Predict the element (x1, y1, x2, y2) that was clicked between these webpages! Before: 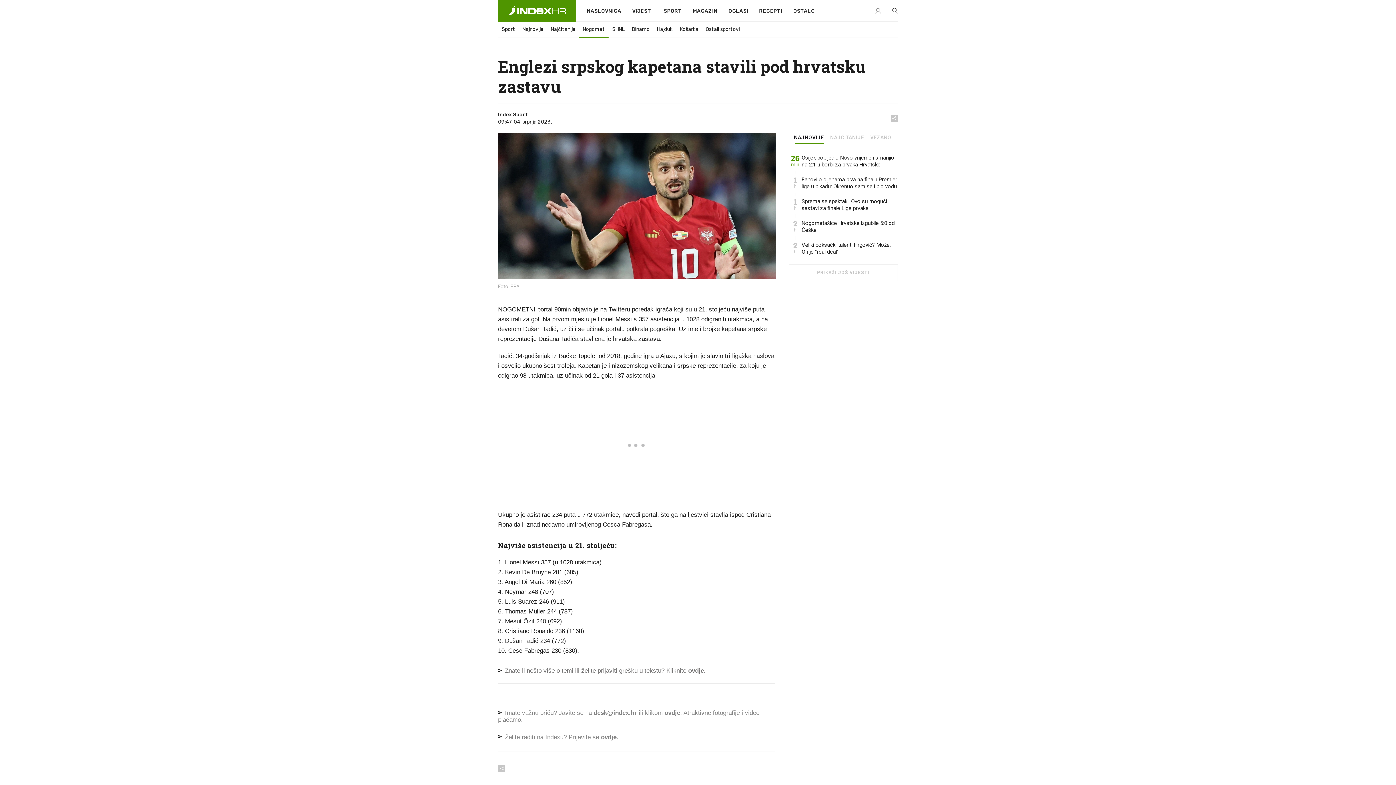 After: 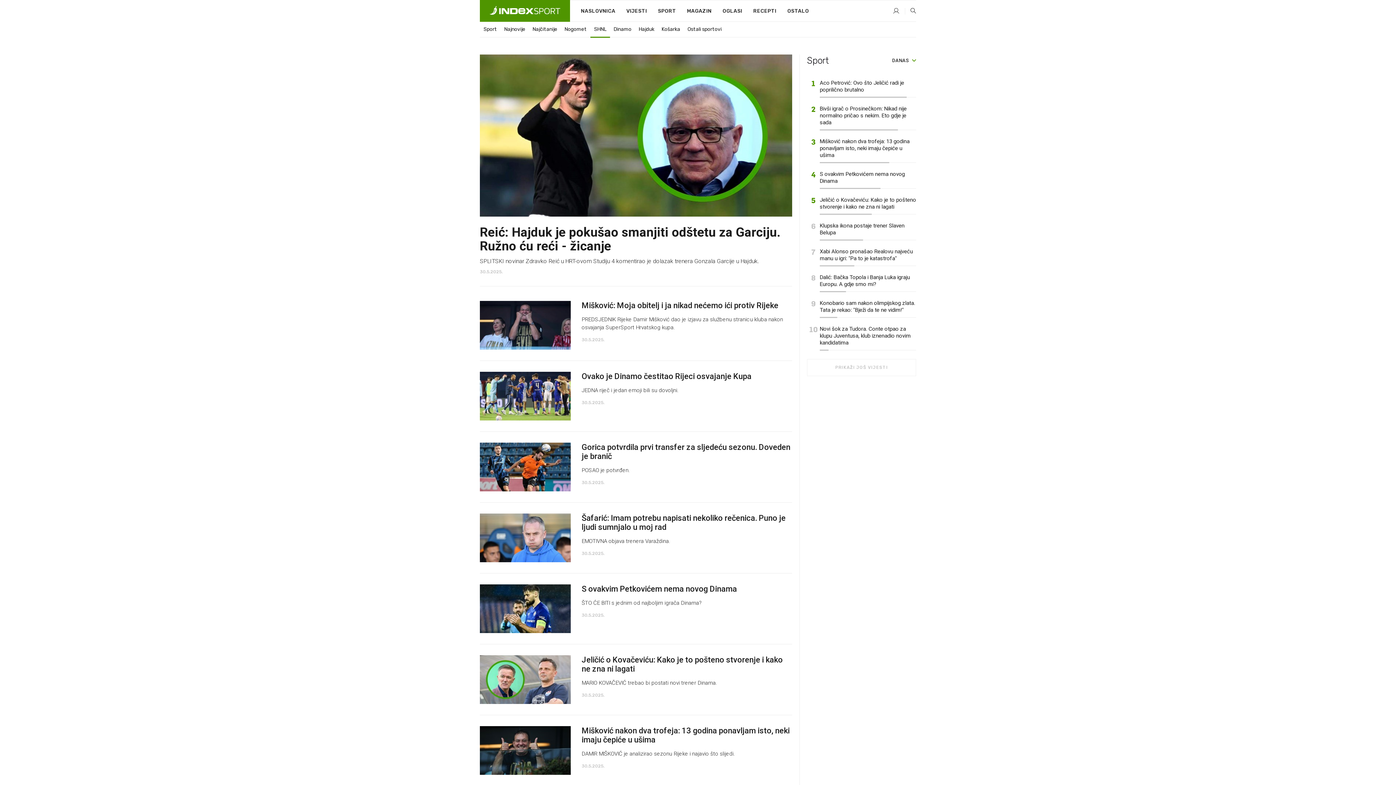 Action: label: SHNL bbox: (608, 22, 628, 36)